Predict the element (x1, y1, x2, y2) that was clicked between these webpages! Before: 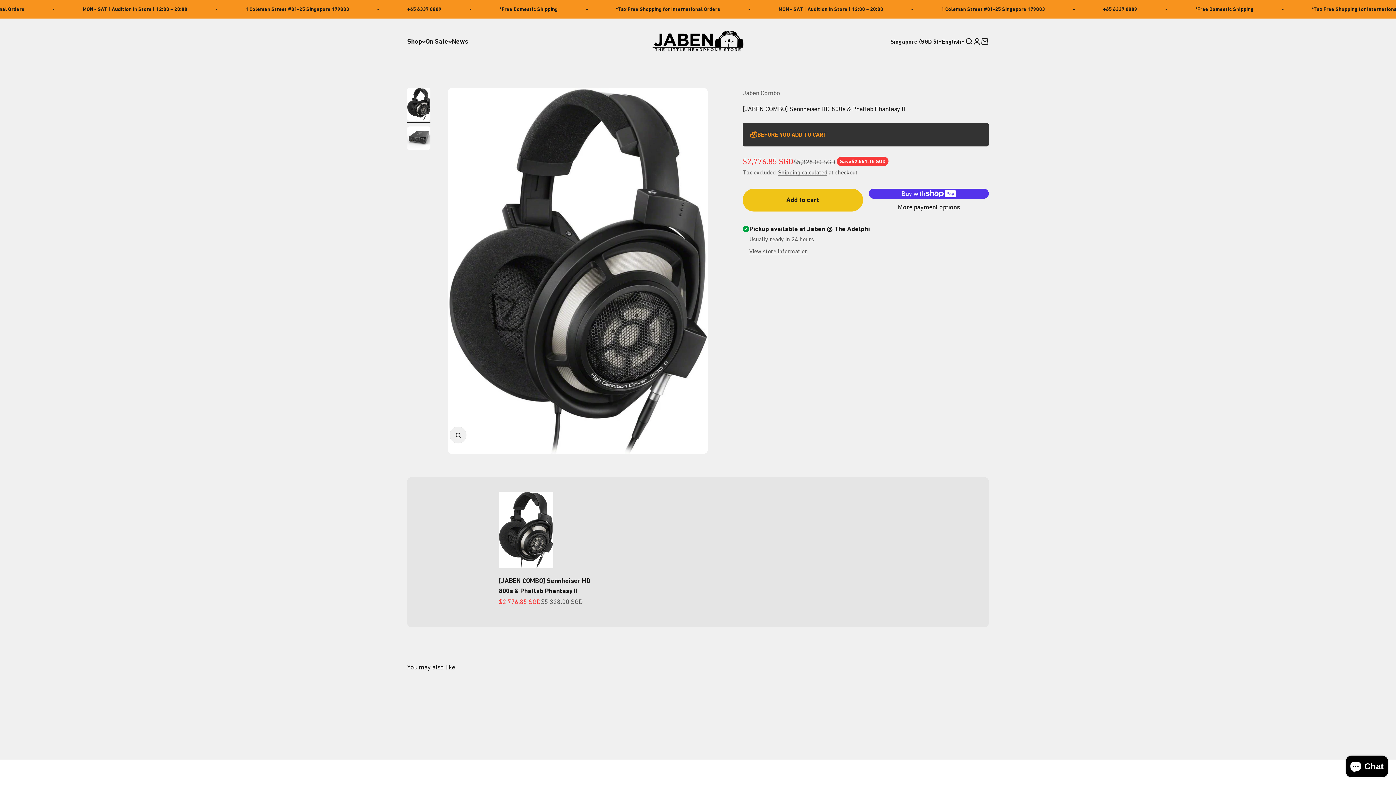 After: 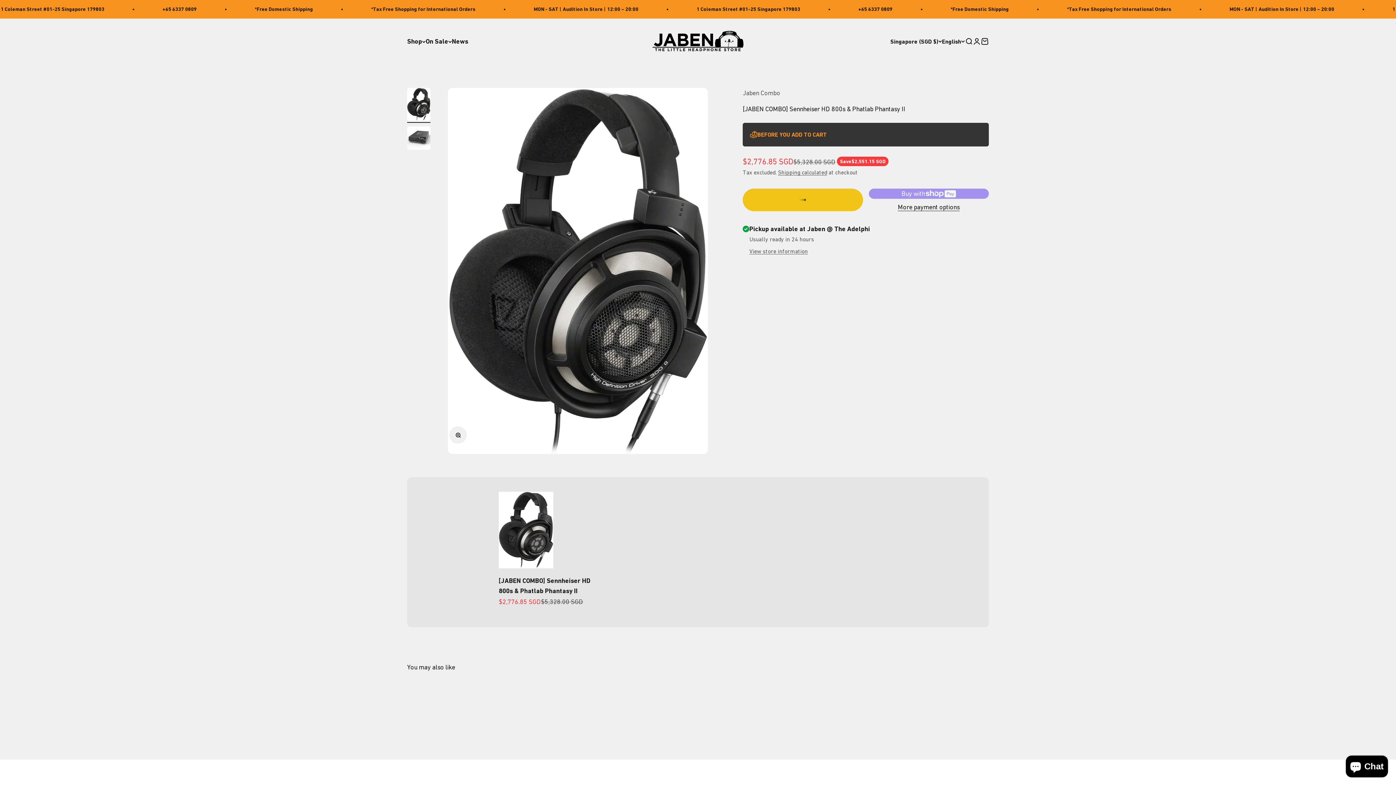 Action: bbox: (742, 188, 863, 211) label: Add to cart